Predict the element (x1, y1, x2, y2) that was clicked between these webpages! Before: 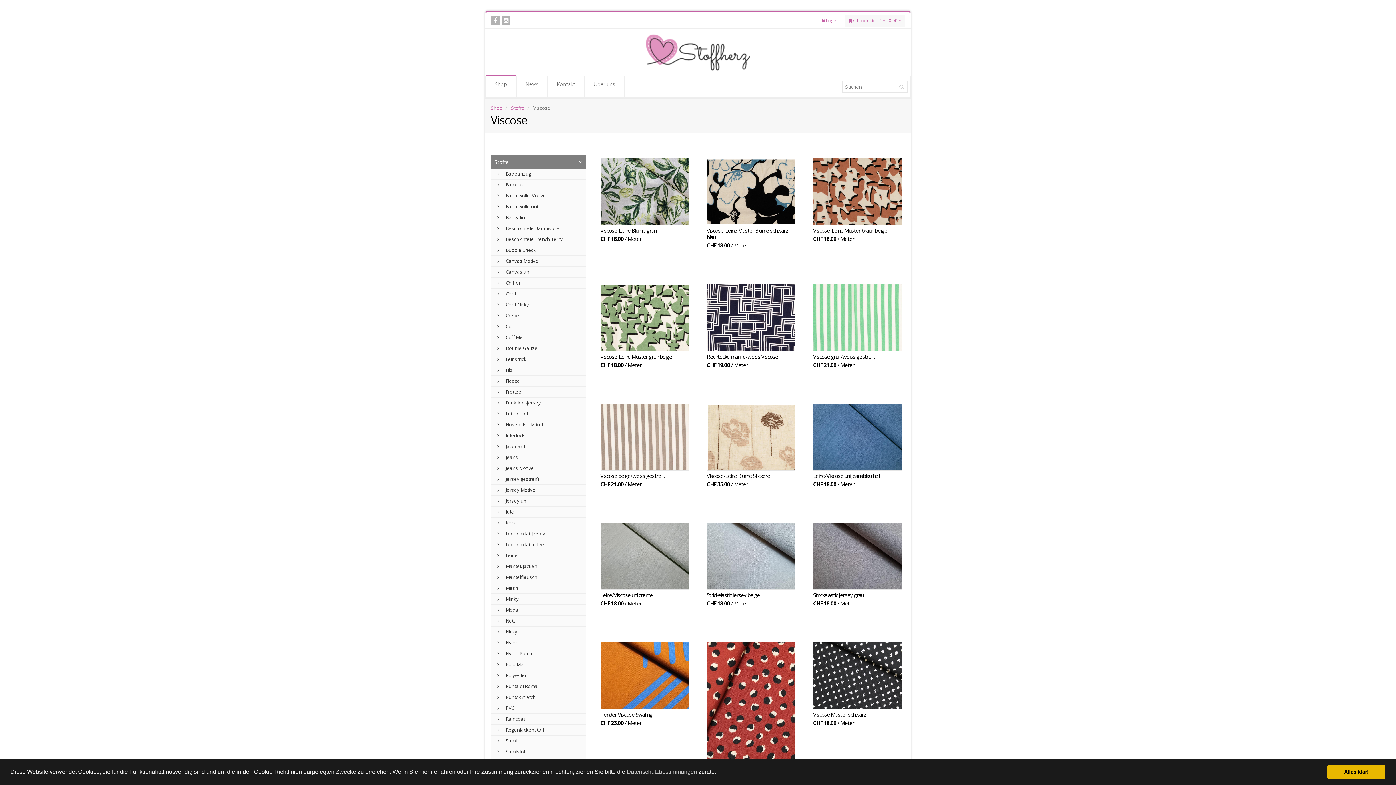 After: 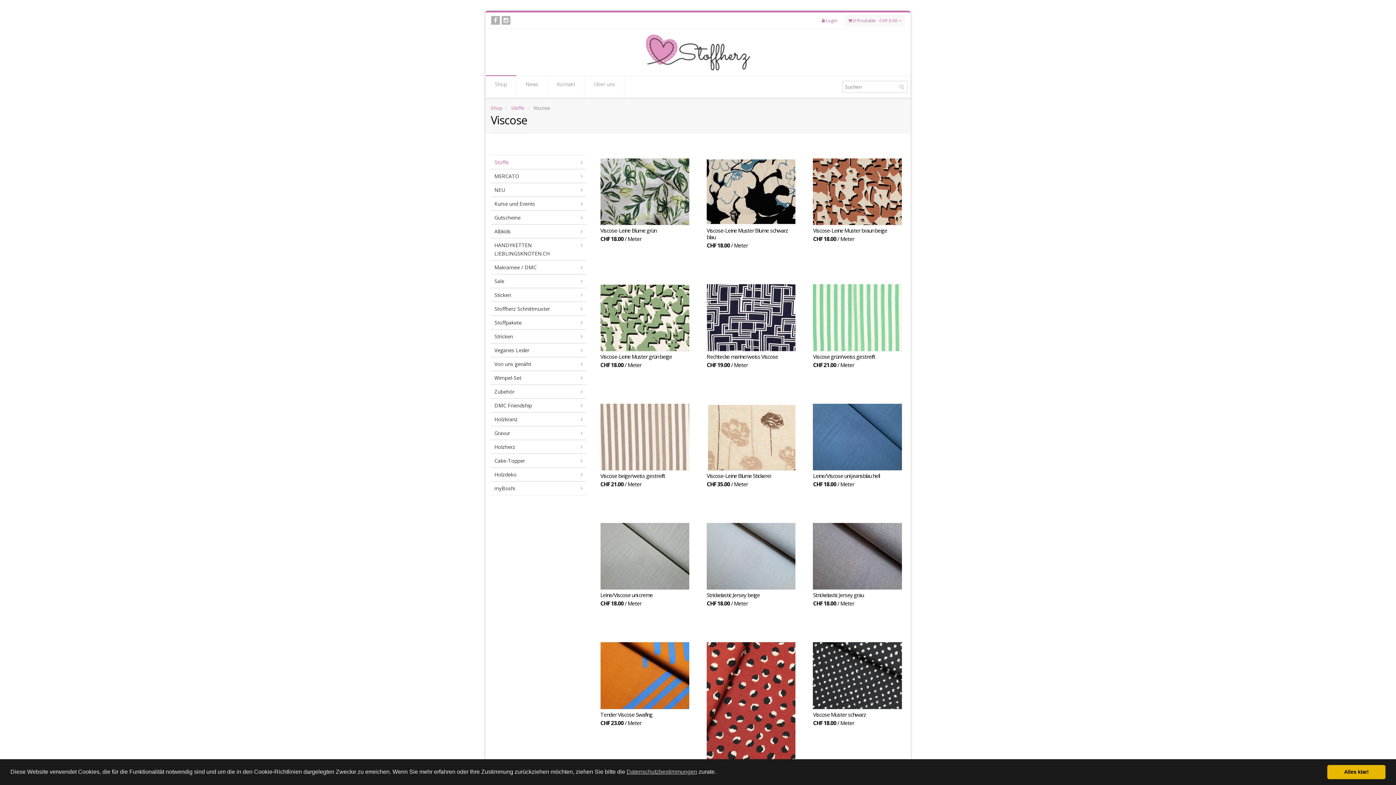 Action: label: Stoffe bbox: (490, 155, 586, 168)